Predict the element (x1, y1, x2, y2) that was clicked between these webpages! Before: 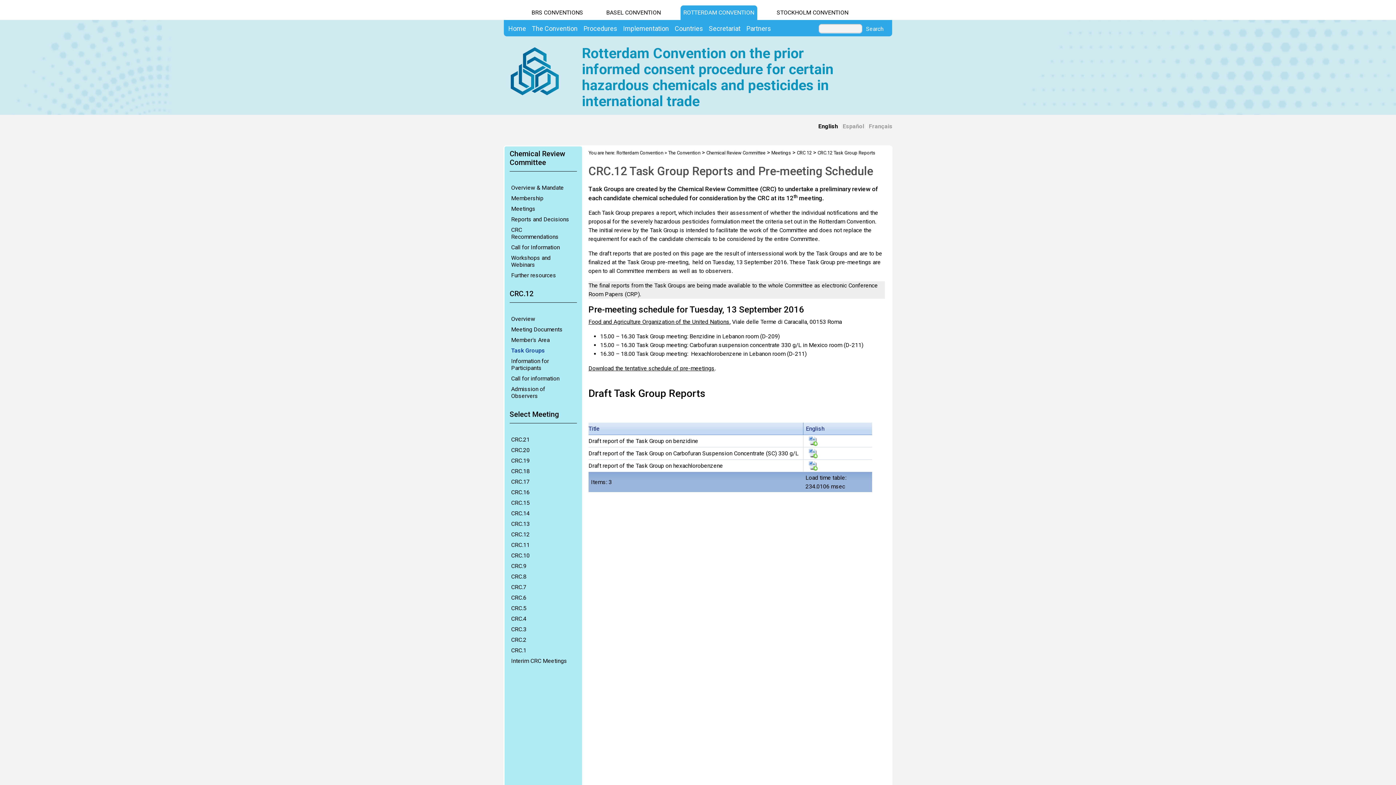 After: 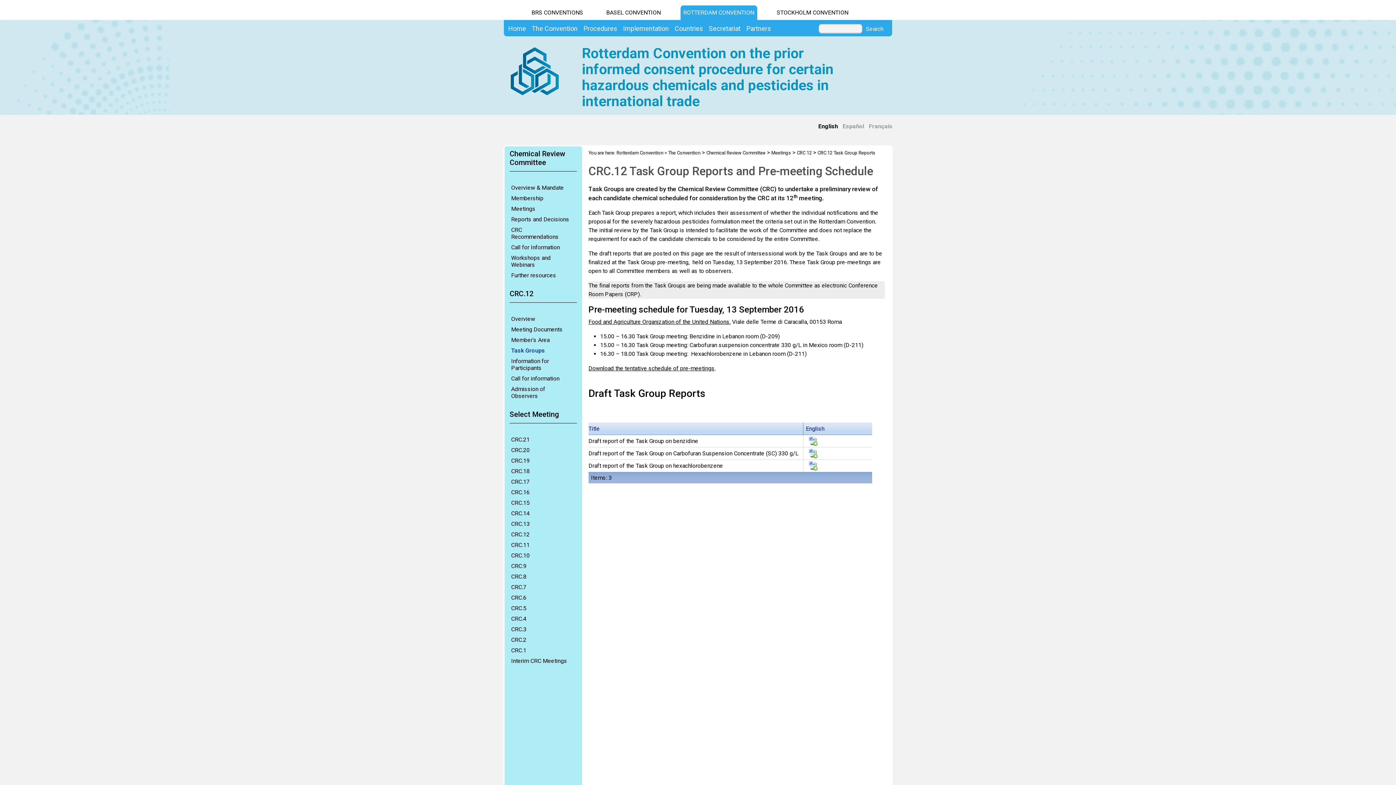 Action: bbox: (818, 122, 838, 129) label: English